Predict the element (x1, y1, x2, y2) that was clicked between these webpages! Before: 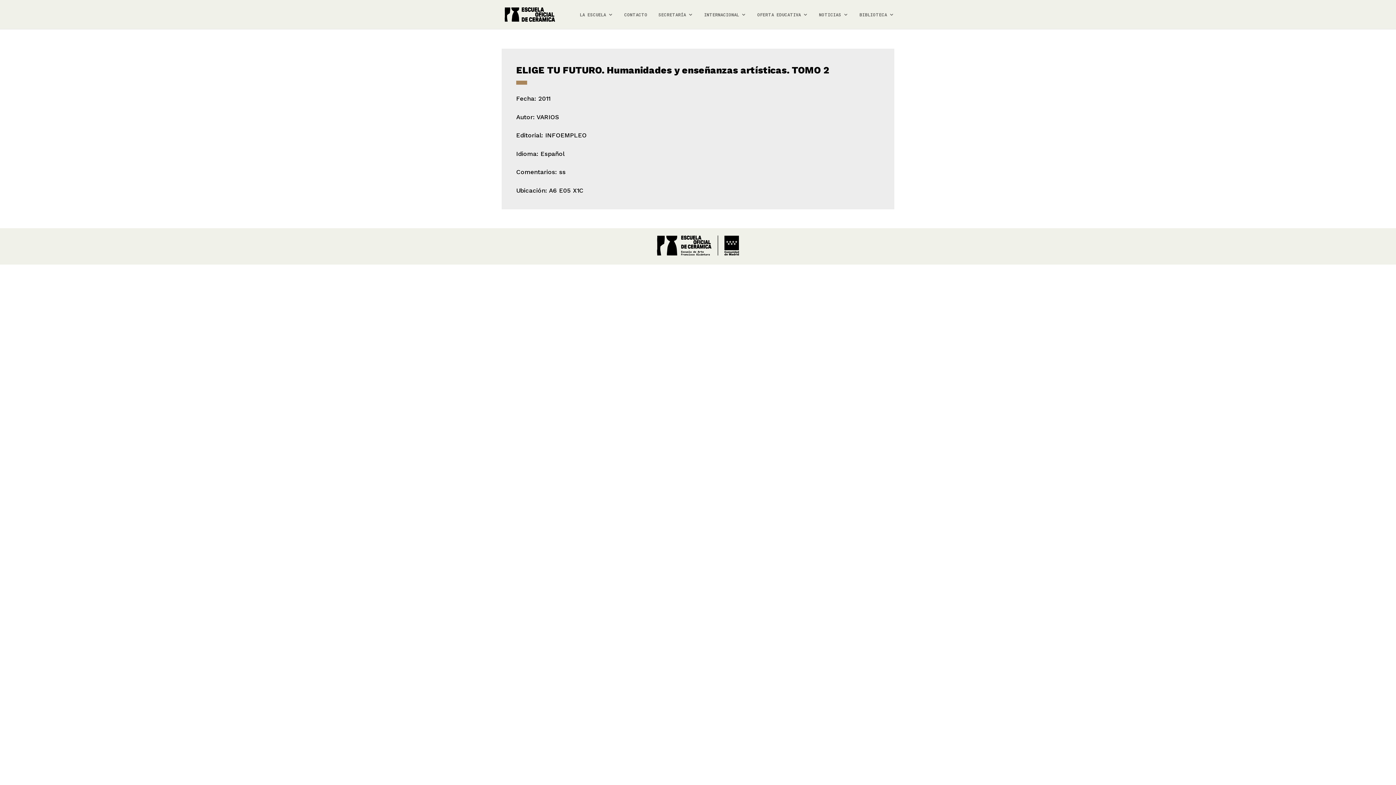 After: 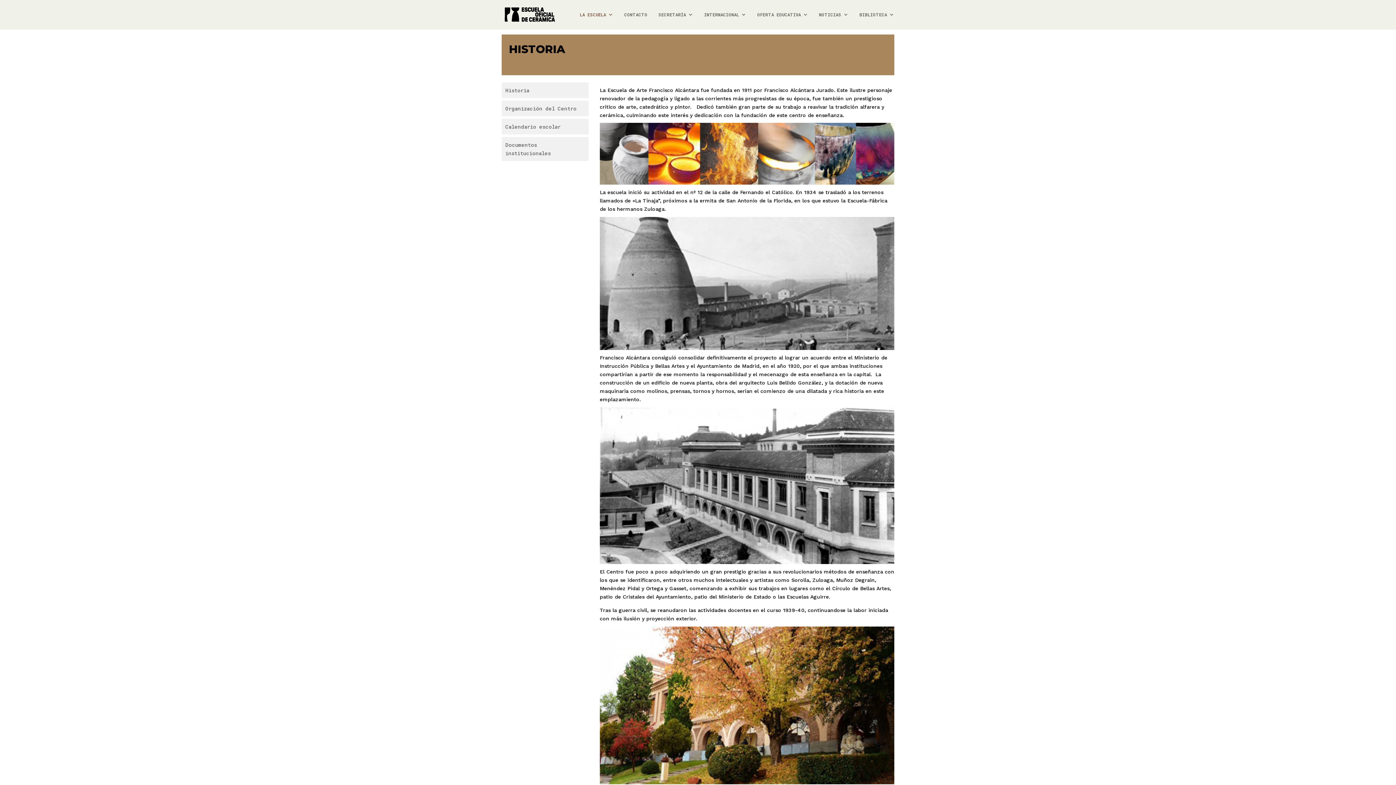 Action: bbox: (580, 12, 613, 29) label: LA ESCUELA